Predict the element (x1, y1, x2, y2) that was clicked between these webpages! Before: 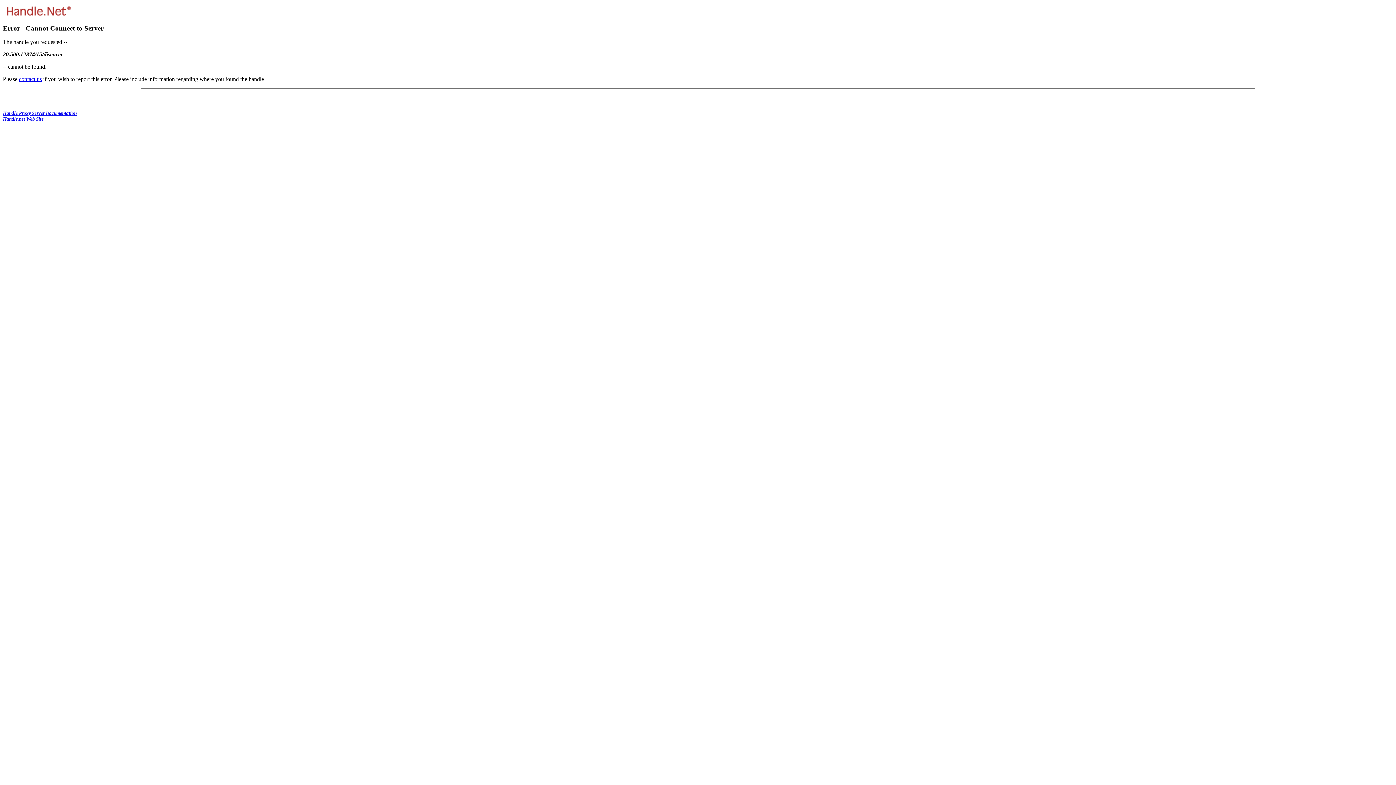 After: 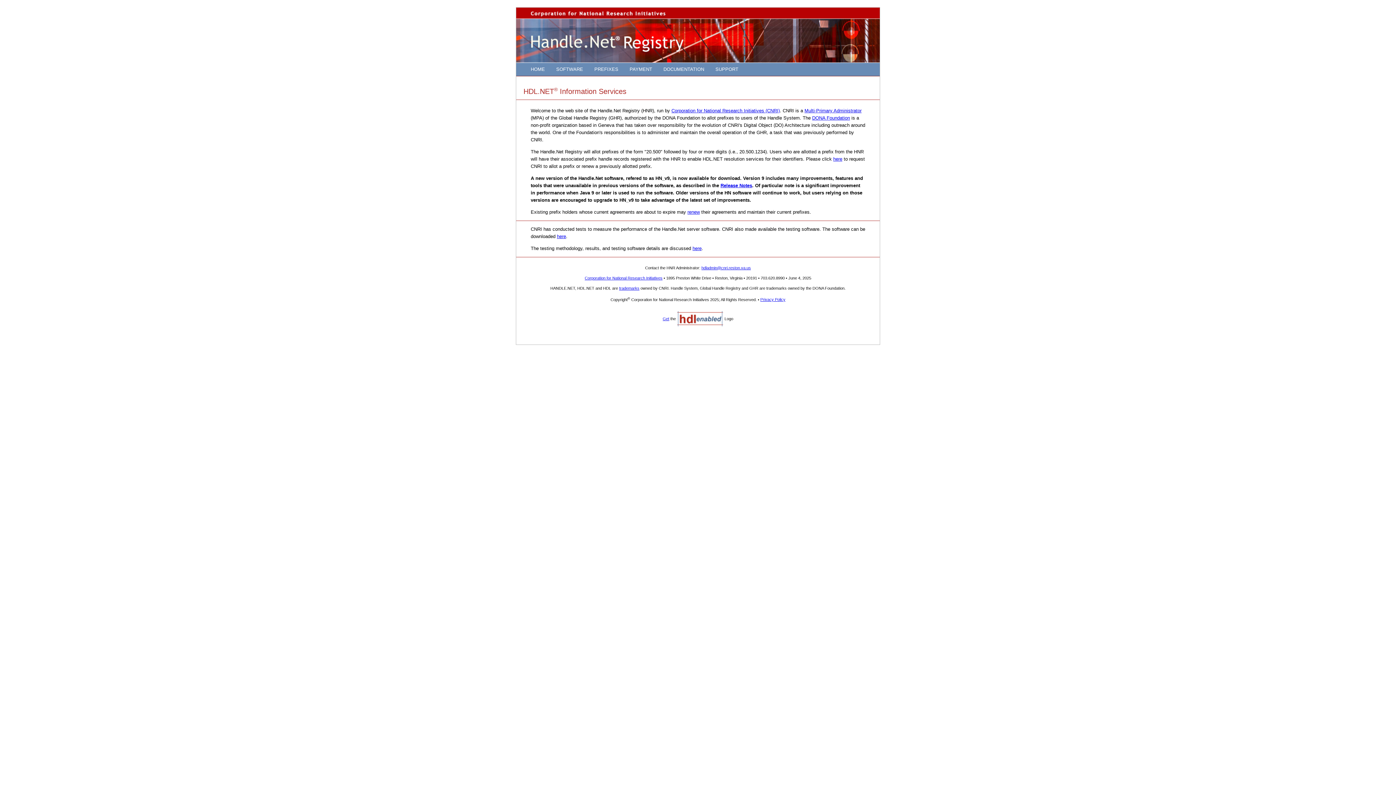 Action: bbox: (2, 116, 43, 121) label: Handle.net Web Site